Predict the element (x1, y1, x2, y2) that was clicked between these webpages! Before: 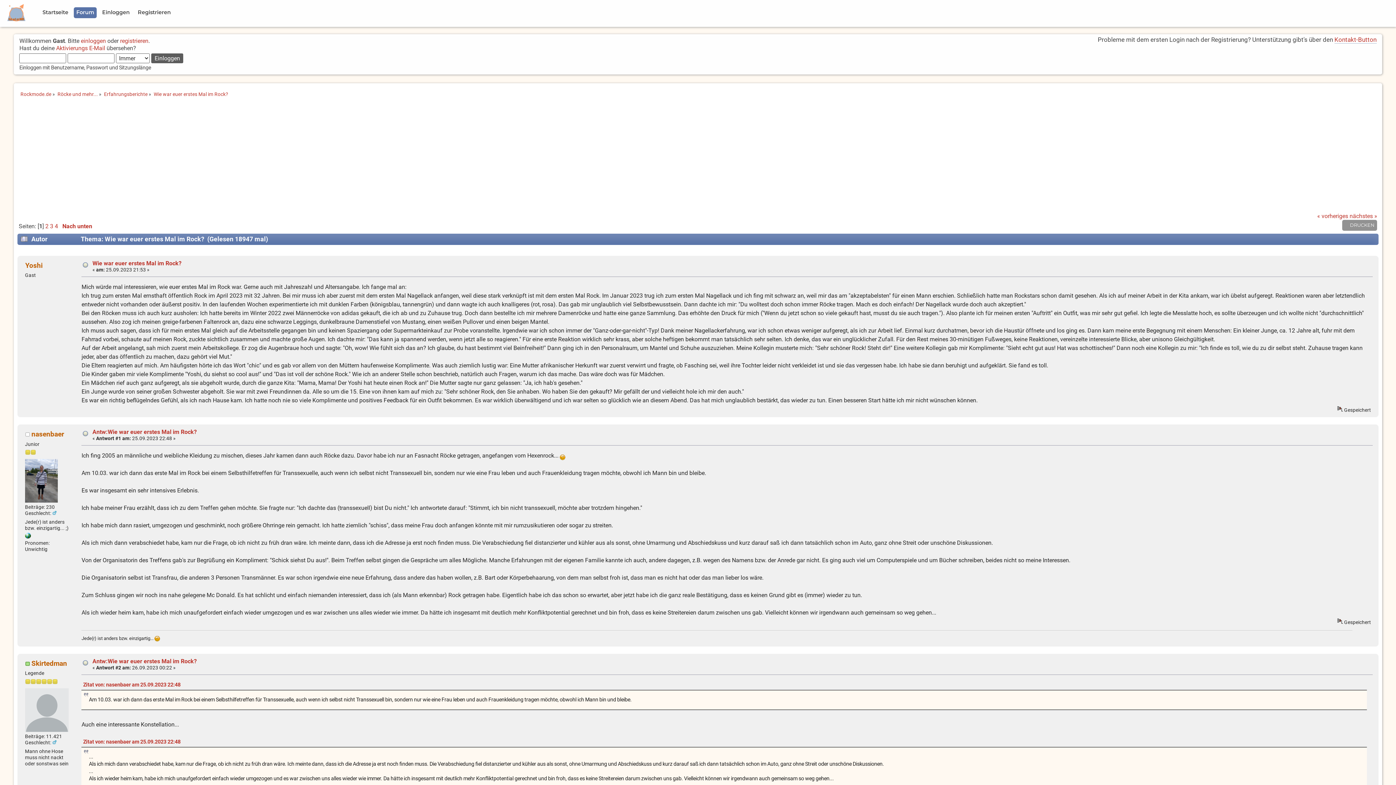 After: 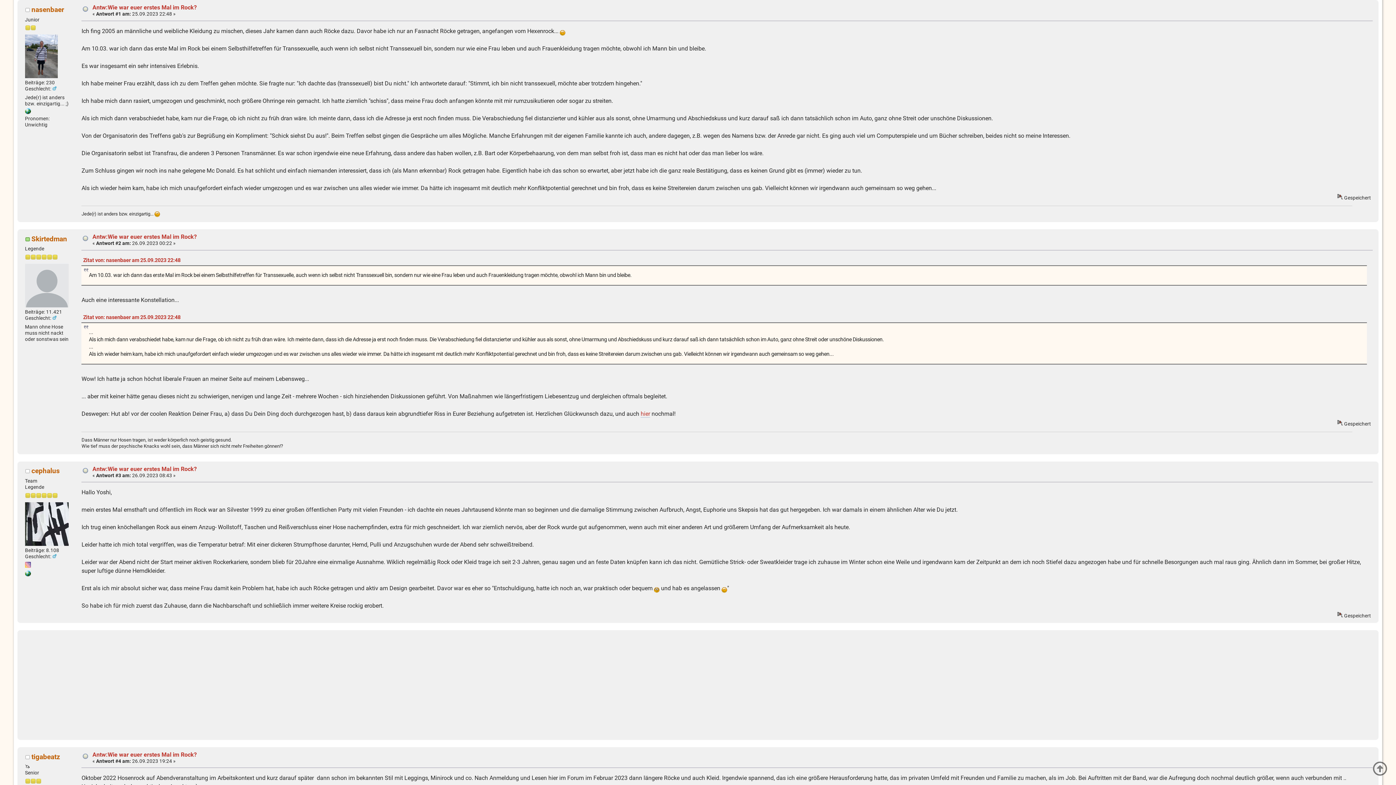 Action: bbox: (83, 682, 180, 688) label: Zitat von: nasenbaer am 25.09.2023 22:48